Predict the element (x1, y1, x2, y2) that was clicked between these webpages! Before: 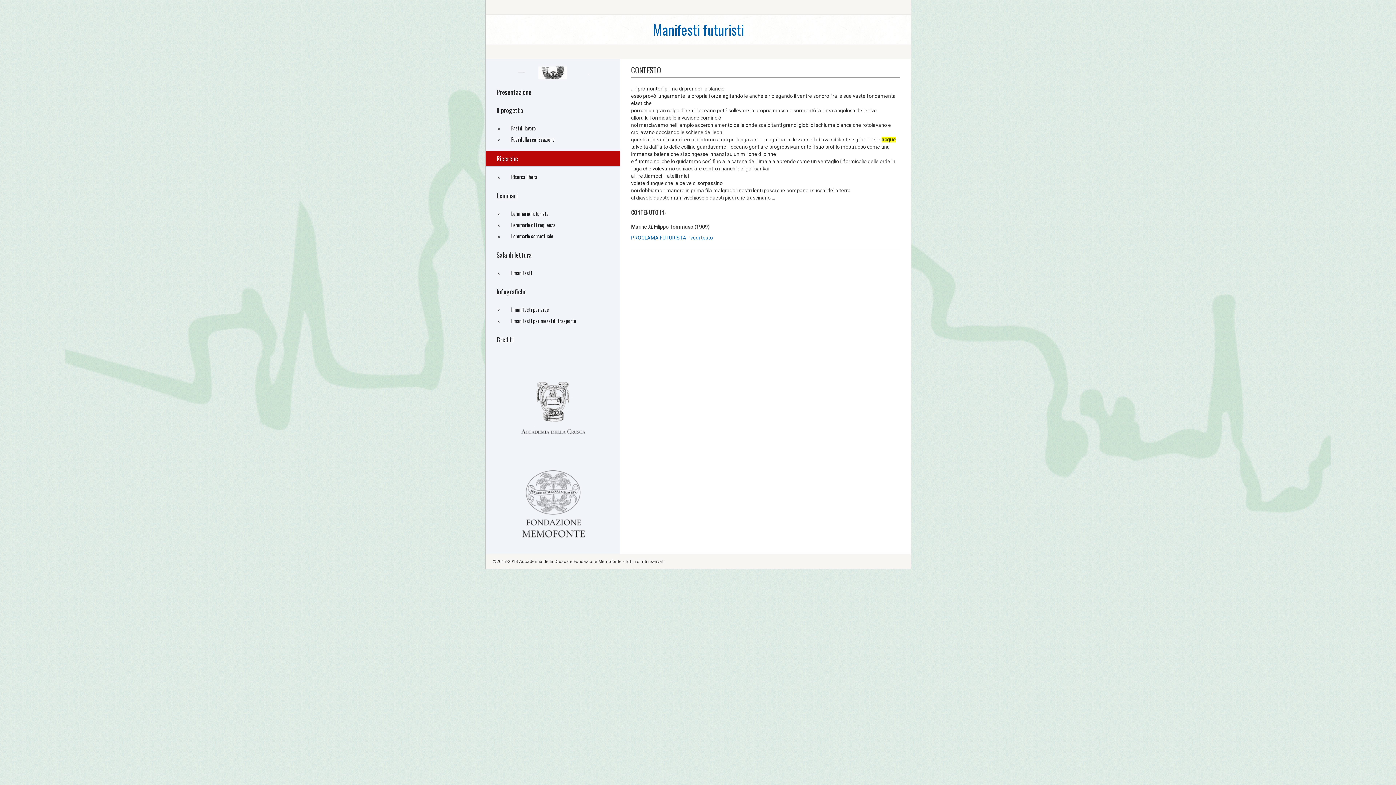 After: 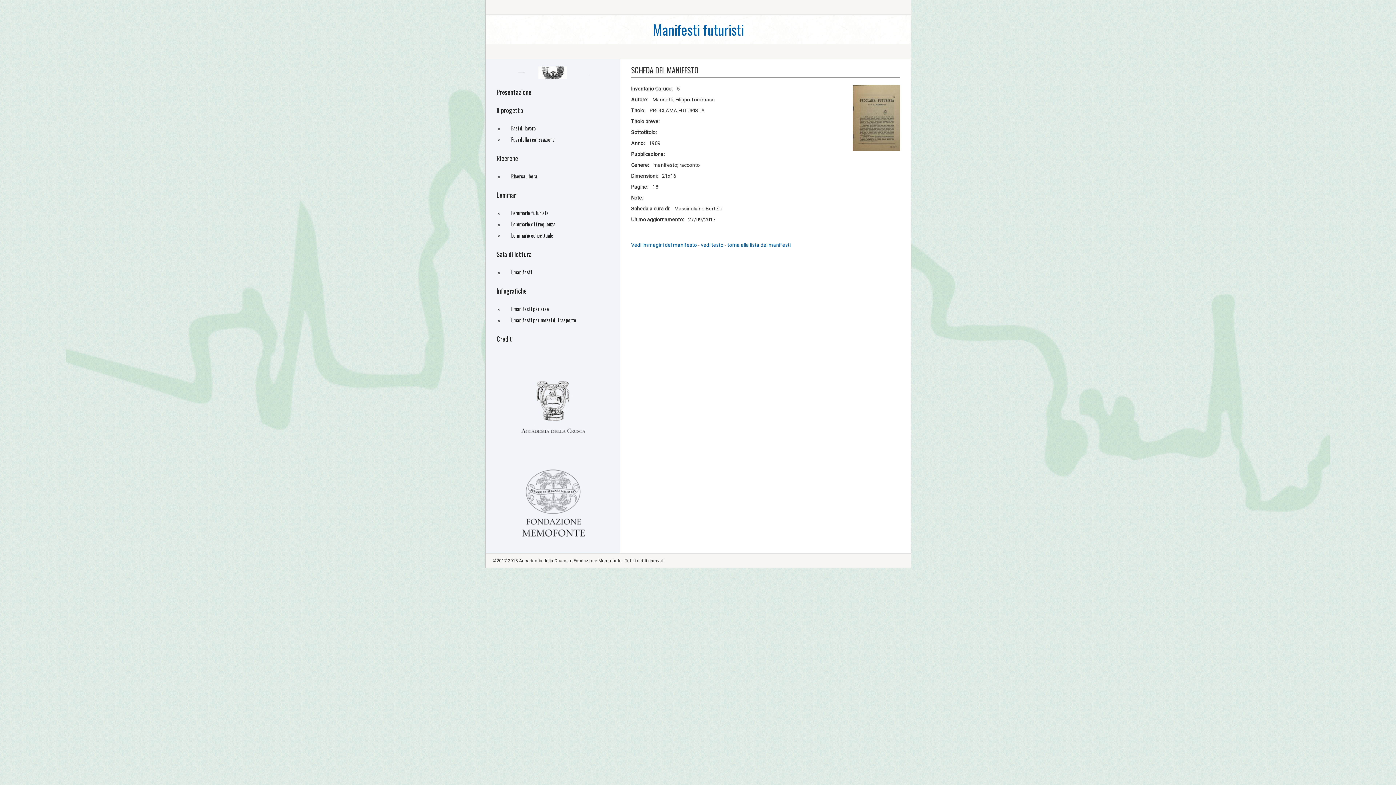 Action: bbox: (631, 234, 687, 240) label: PROCLAMA FUTURISTA 